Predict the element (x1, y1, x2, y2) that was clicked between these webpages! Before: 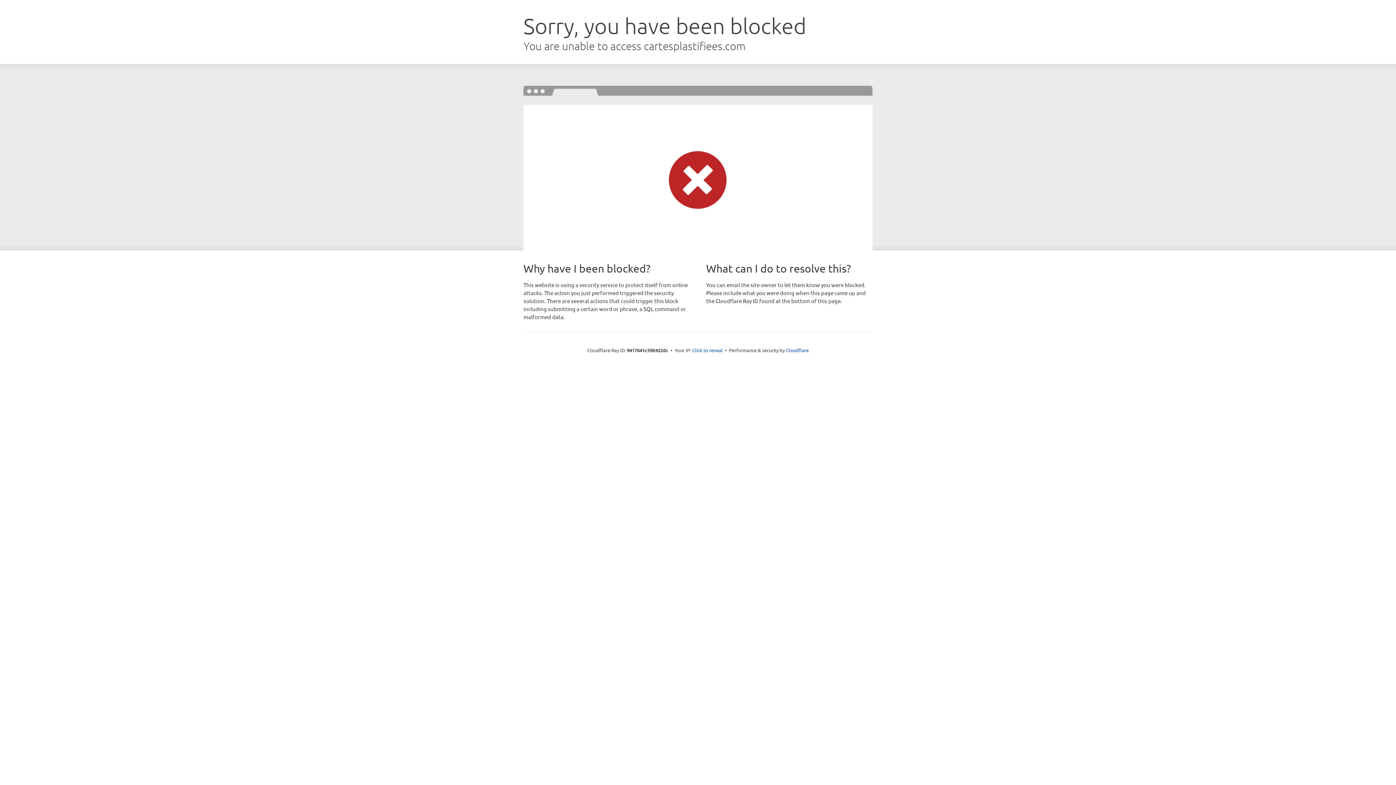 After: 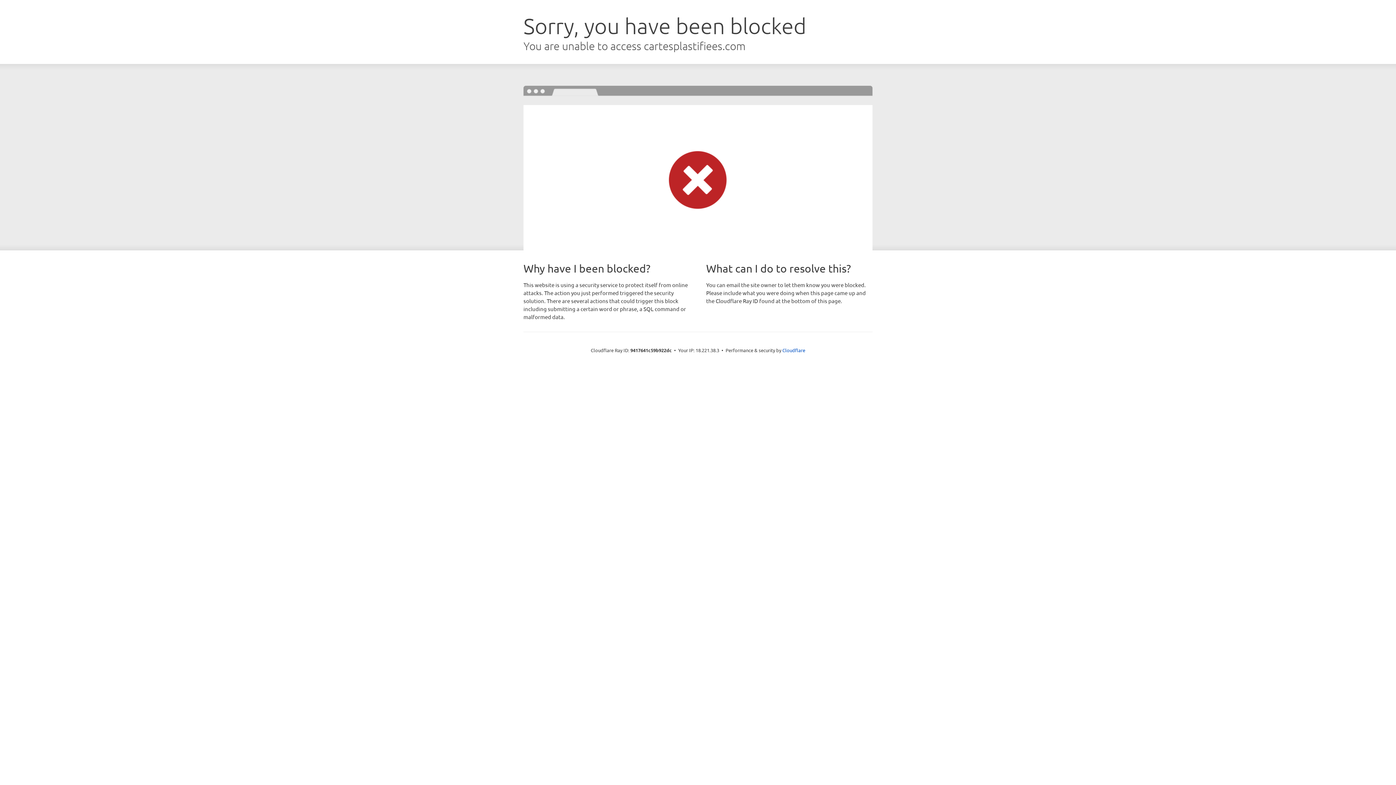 Action: bbox: (692, 346, 722, 353) label: Click to reveal